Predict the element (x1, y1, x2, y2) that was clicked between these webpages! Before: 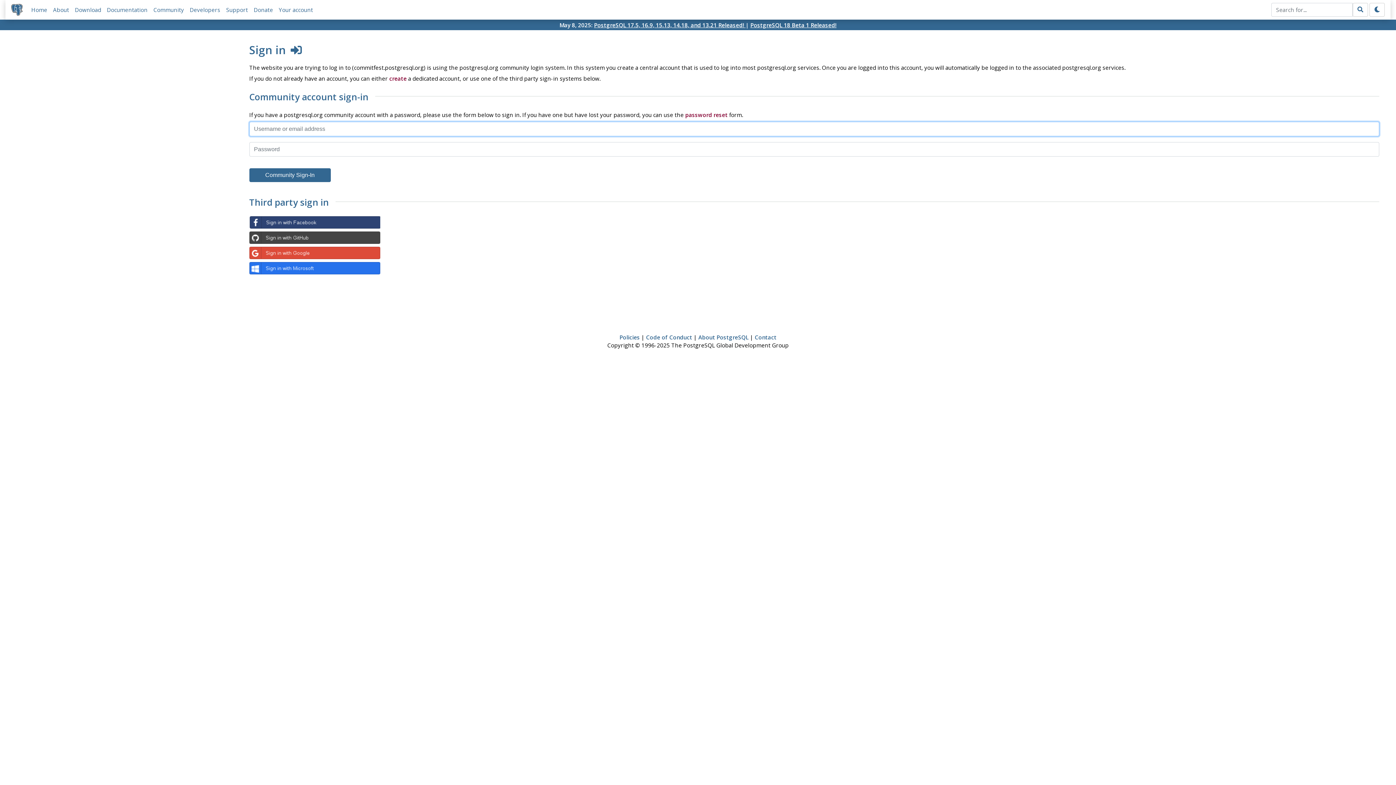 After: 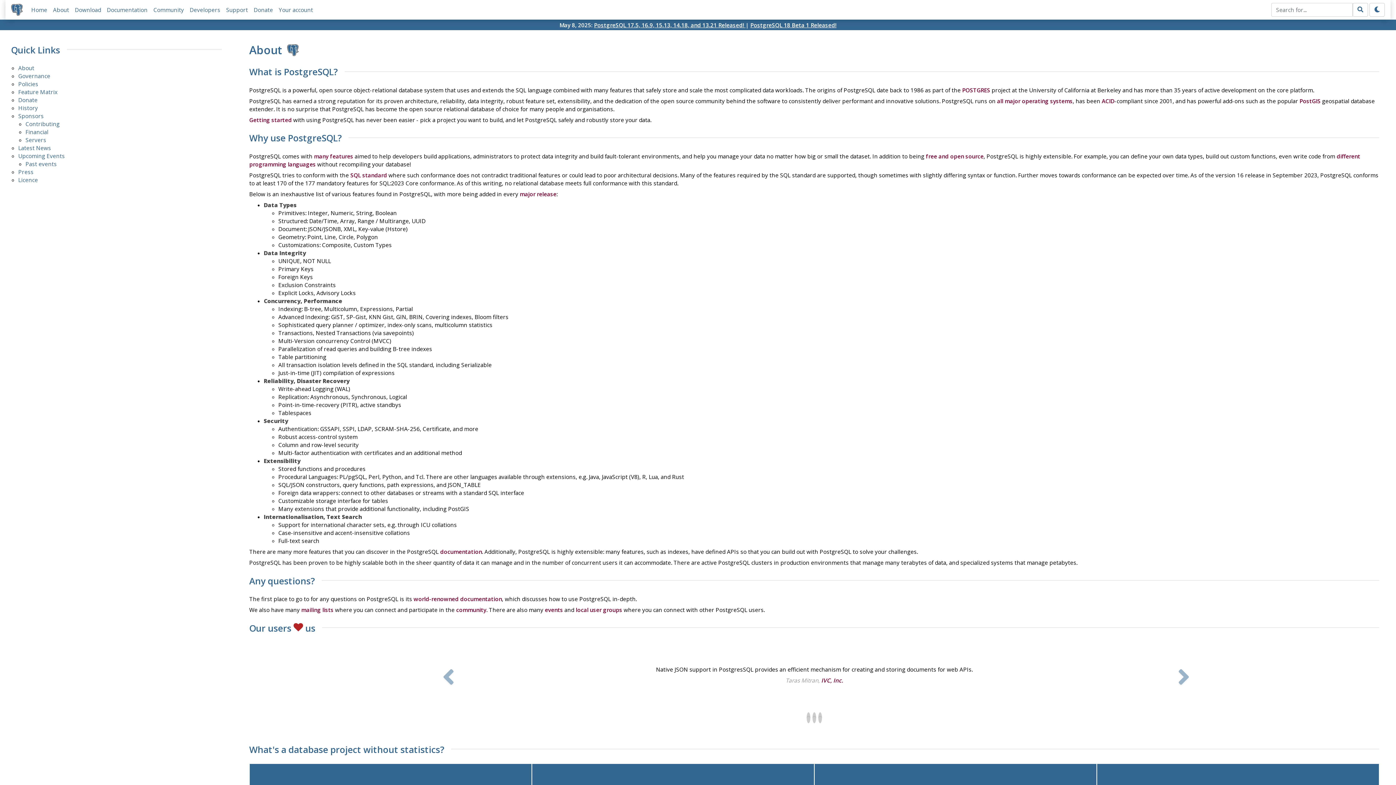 Action: label: About bbox: (53, 6, 69, 13)